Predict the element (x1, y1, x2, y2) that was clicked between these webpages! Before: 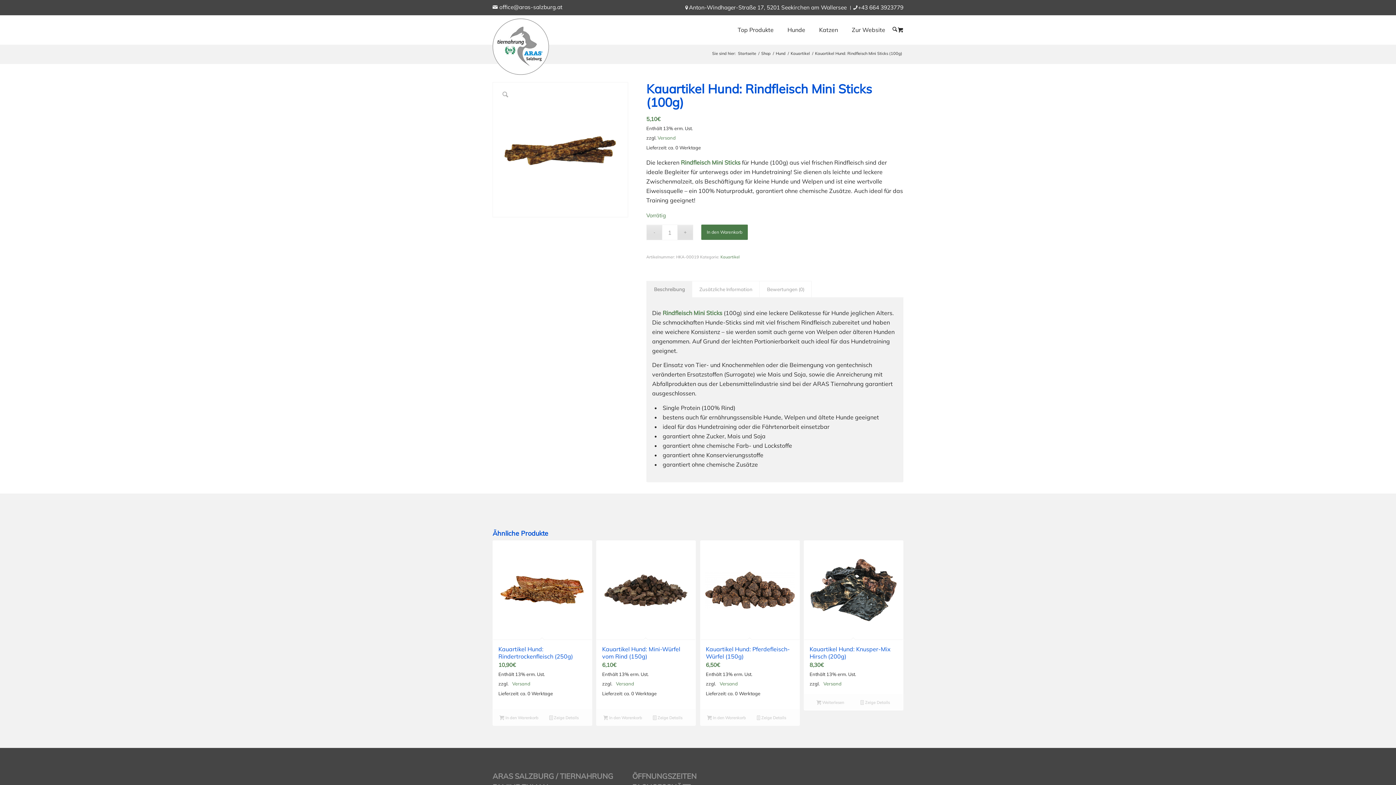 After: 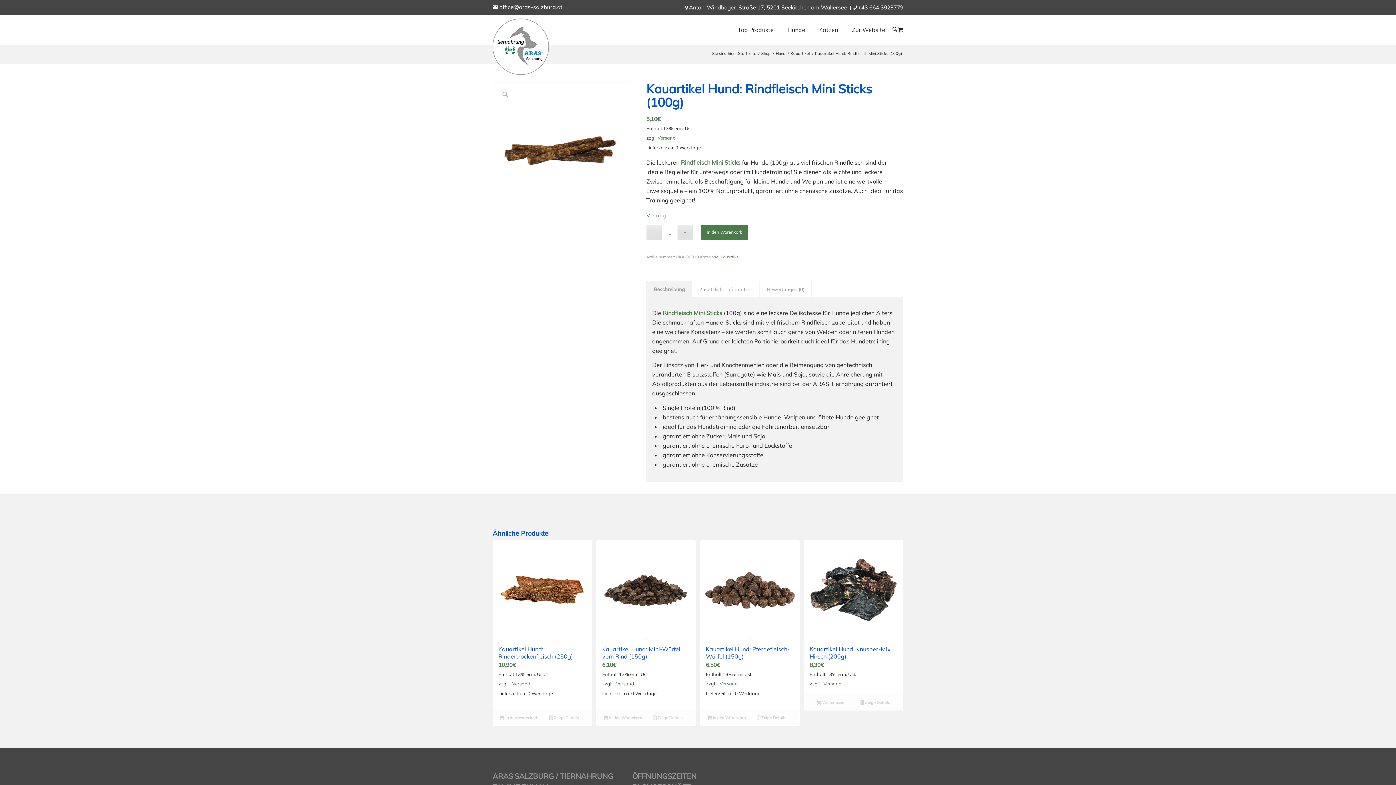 Action: bbox: (657, 134, 675, 140) label: Versand